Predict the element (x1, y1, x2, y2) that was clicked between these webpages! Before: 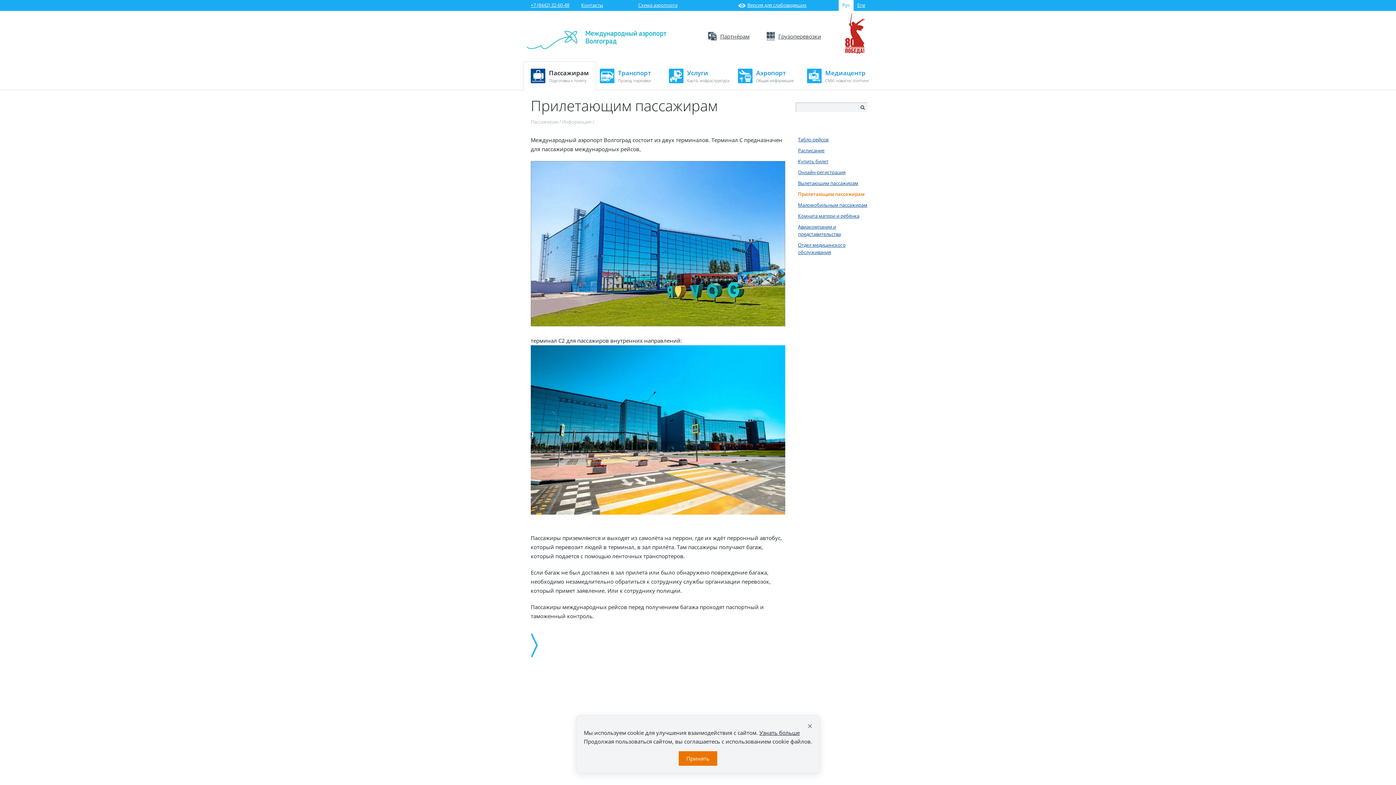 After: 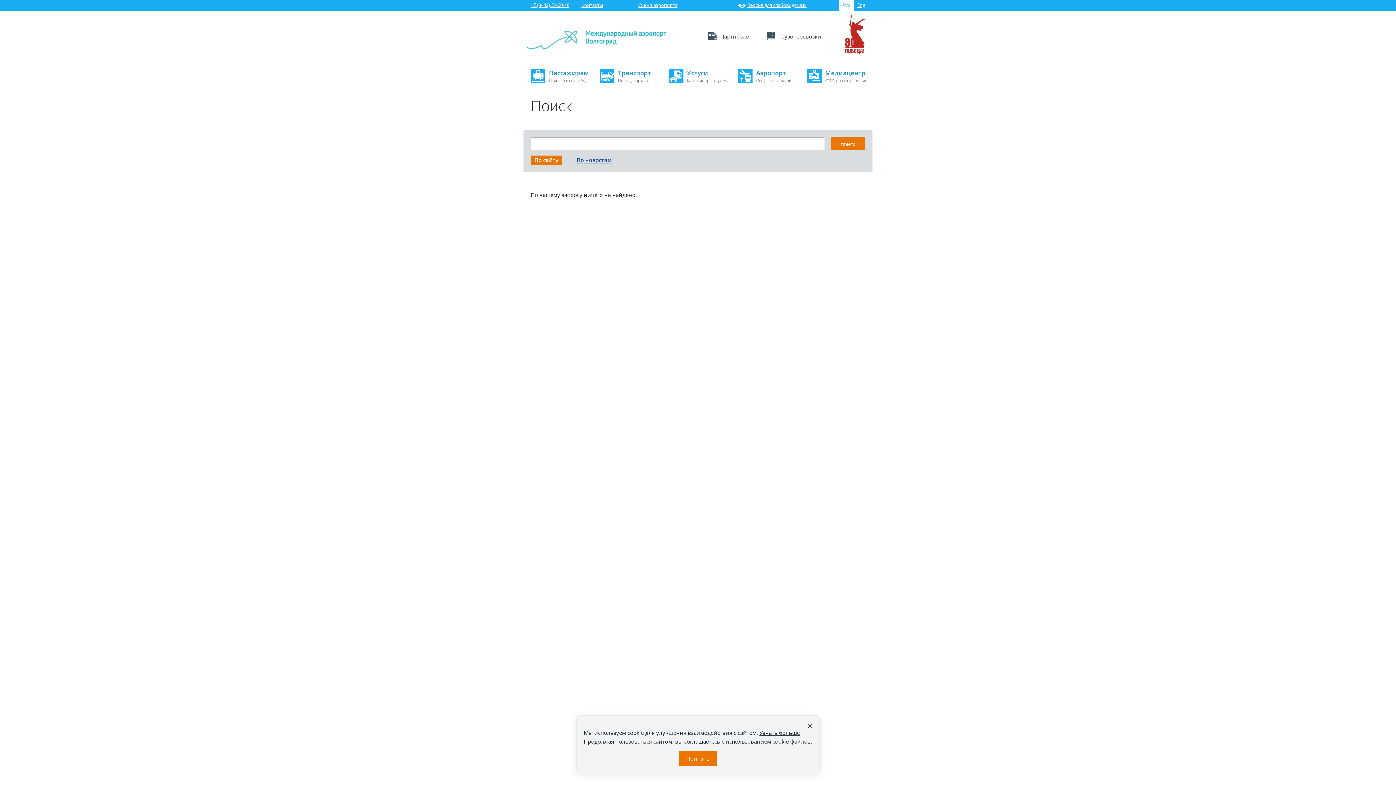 Action: bbox: (857, 102, 867, 112)